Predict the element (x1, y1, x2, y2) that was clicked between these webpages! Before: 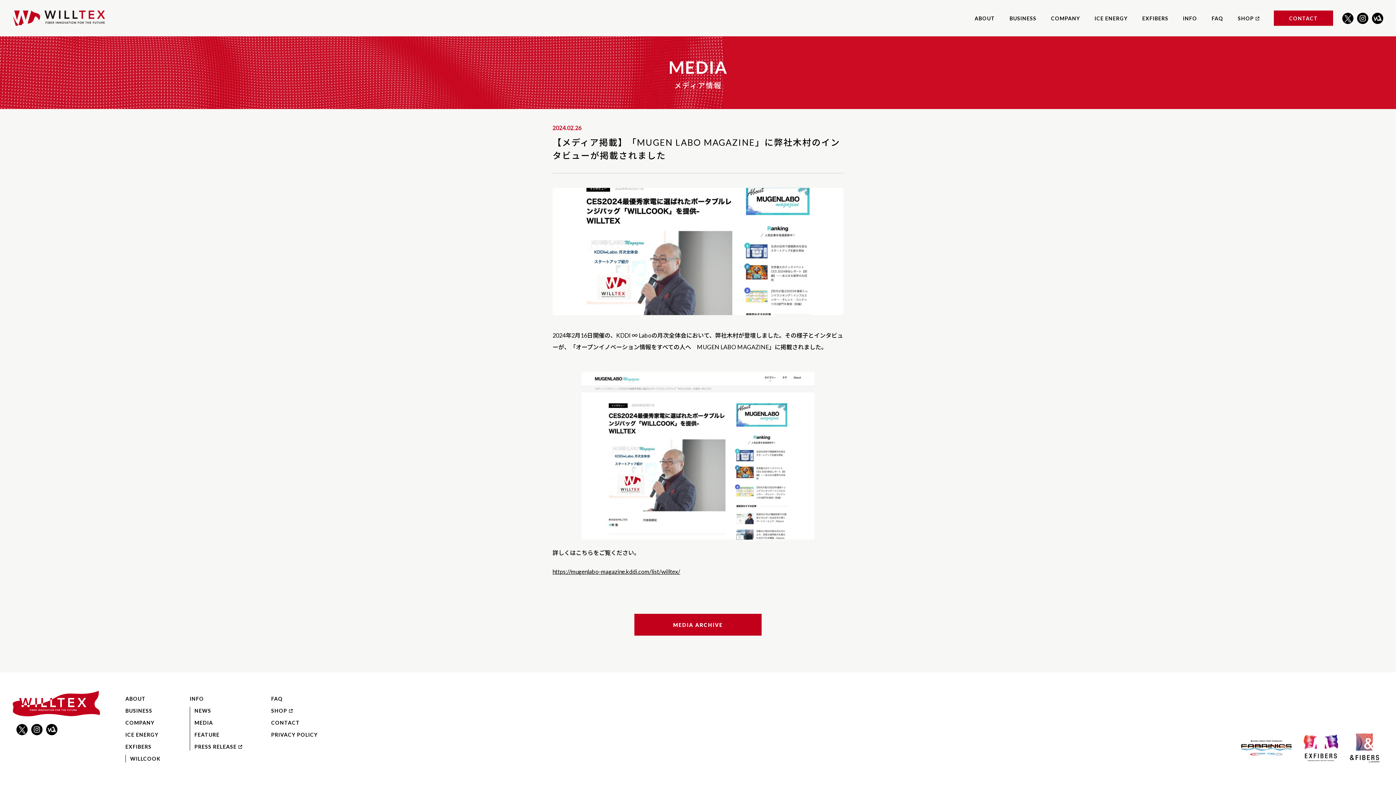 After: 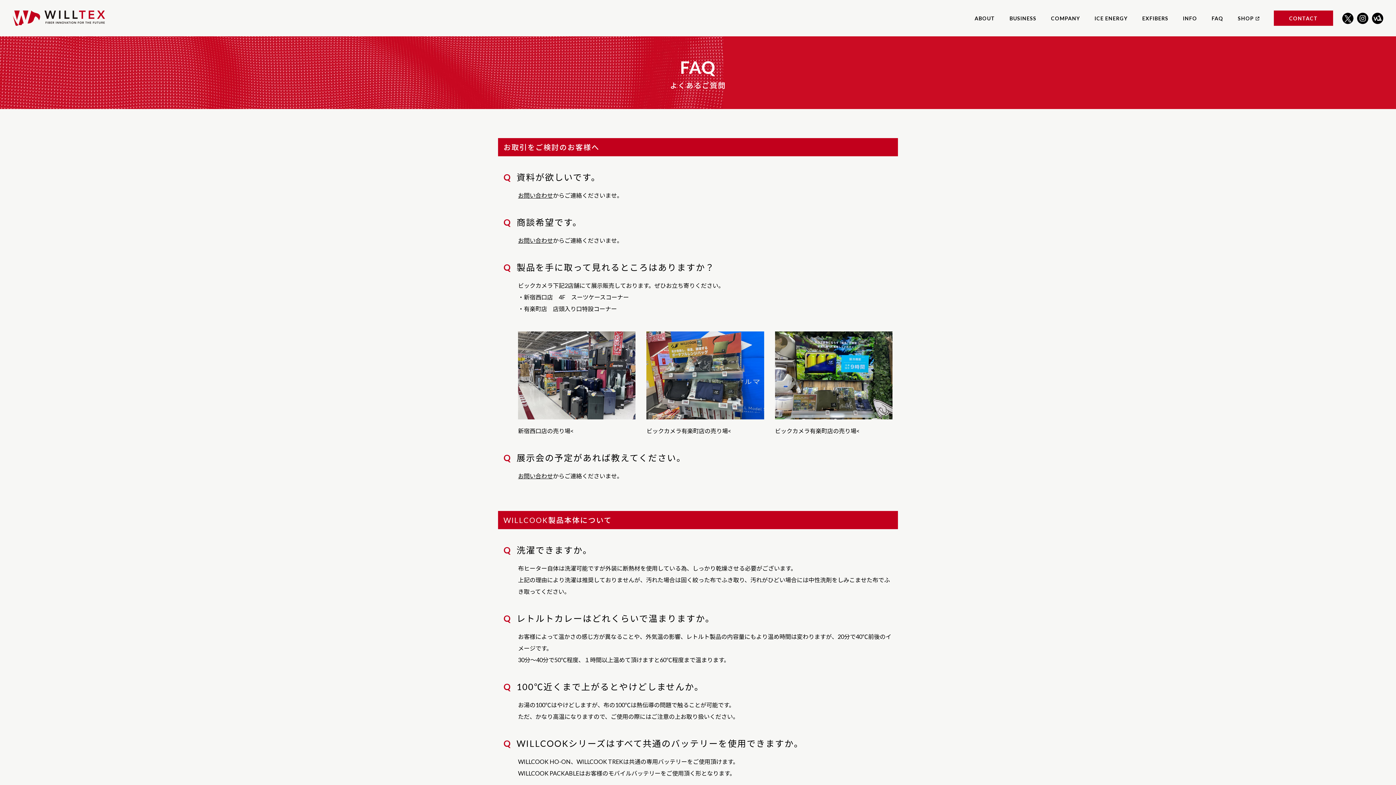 Action: label: FAQ bbox: (271, 696, 282, 702)